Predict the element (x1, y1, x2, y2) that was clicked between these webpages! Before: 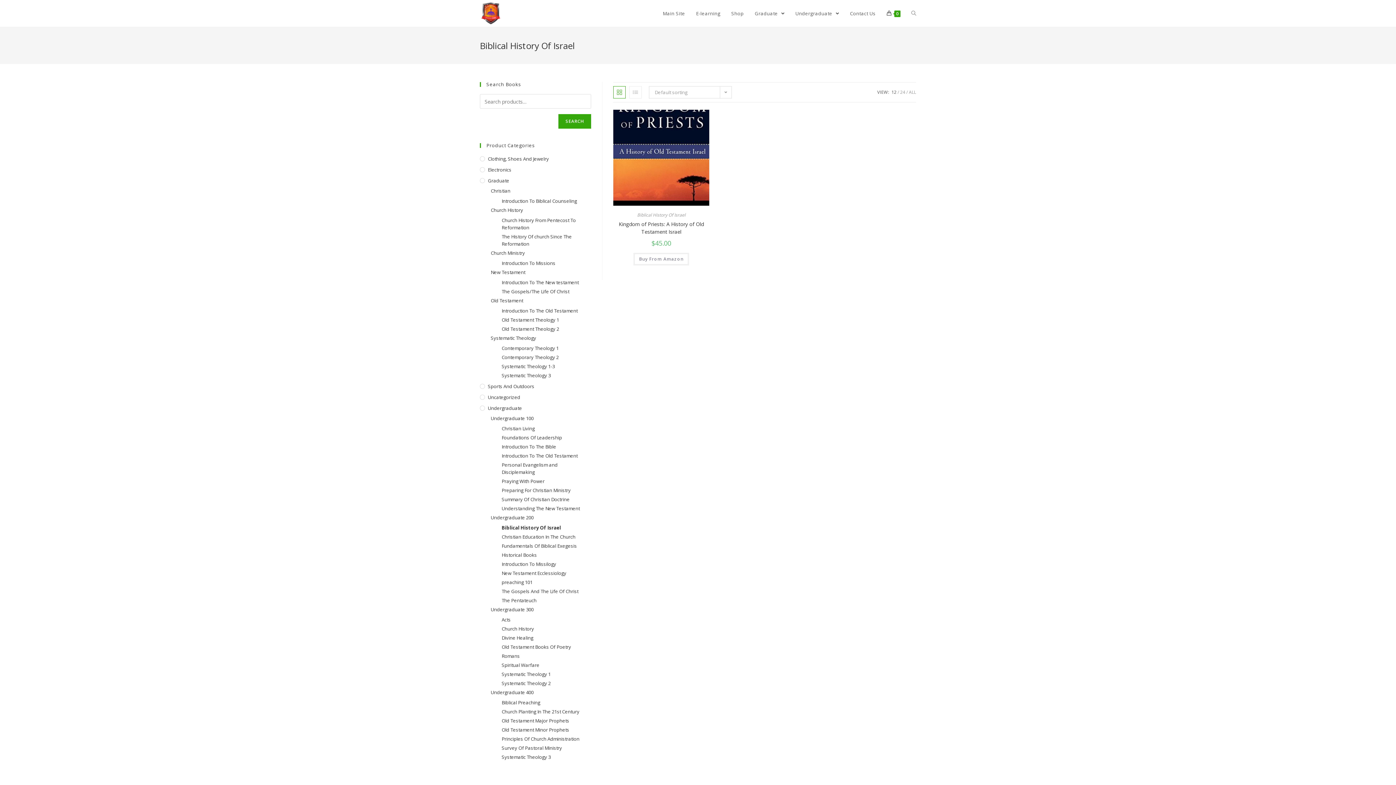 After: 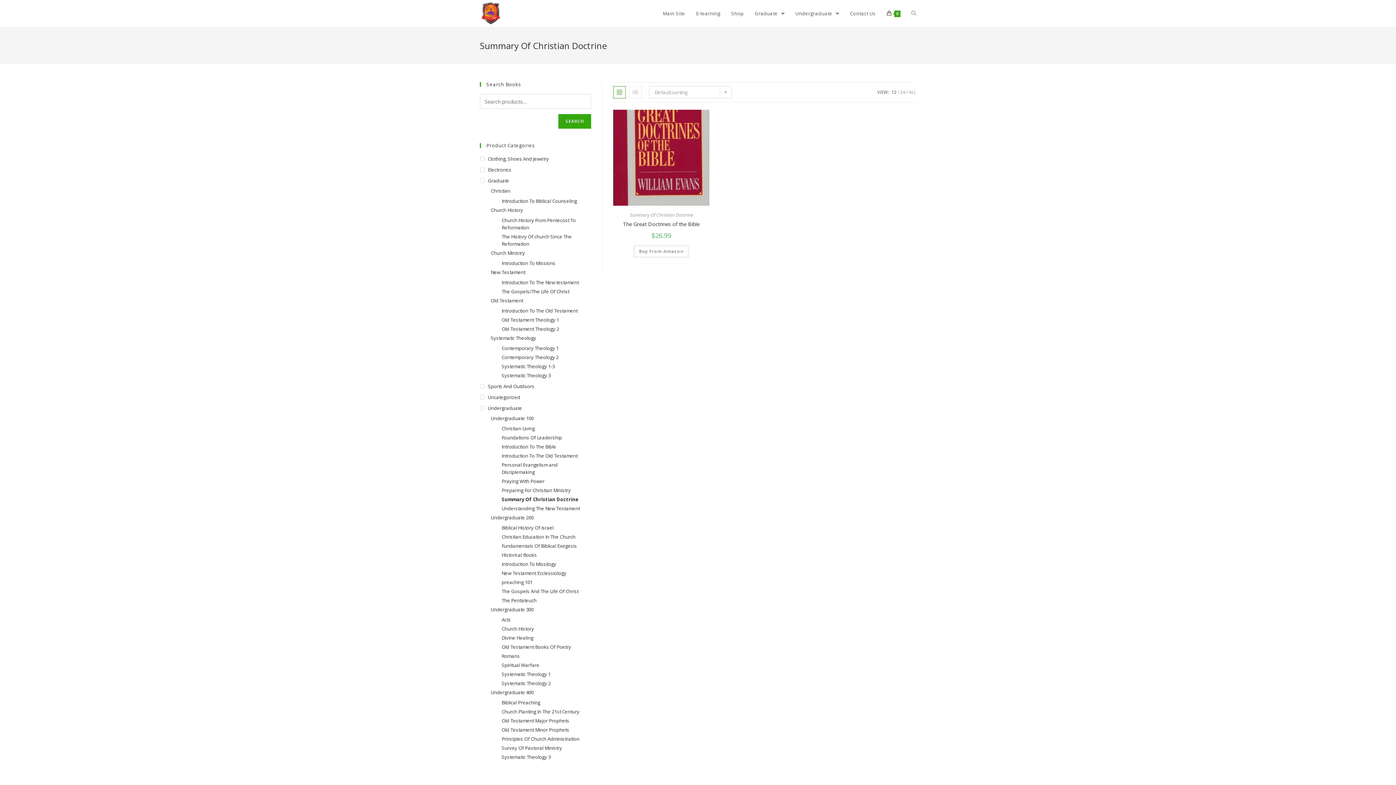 Action: label: Summary Of Christian Doctrine bbox: (501, 496, 591, 503)